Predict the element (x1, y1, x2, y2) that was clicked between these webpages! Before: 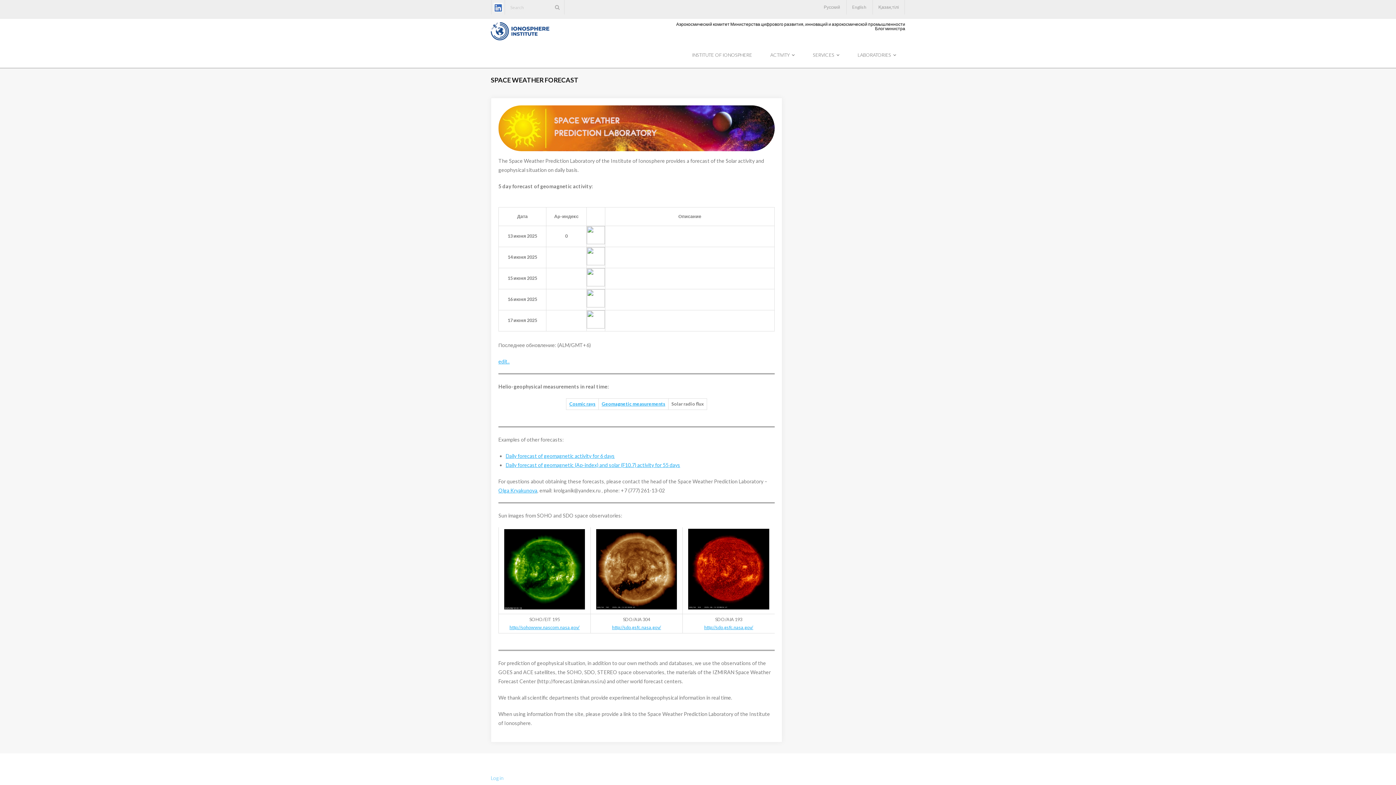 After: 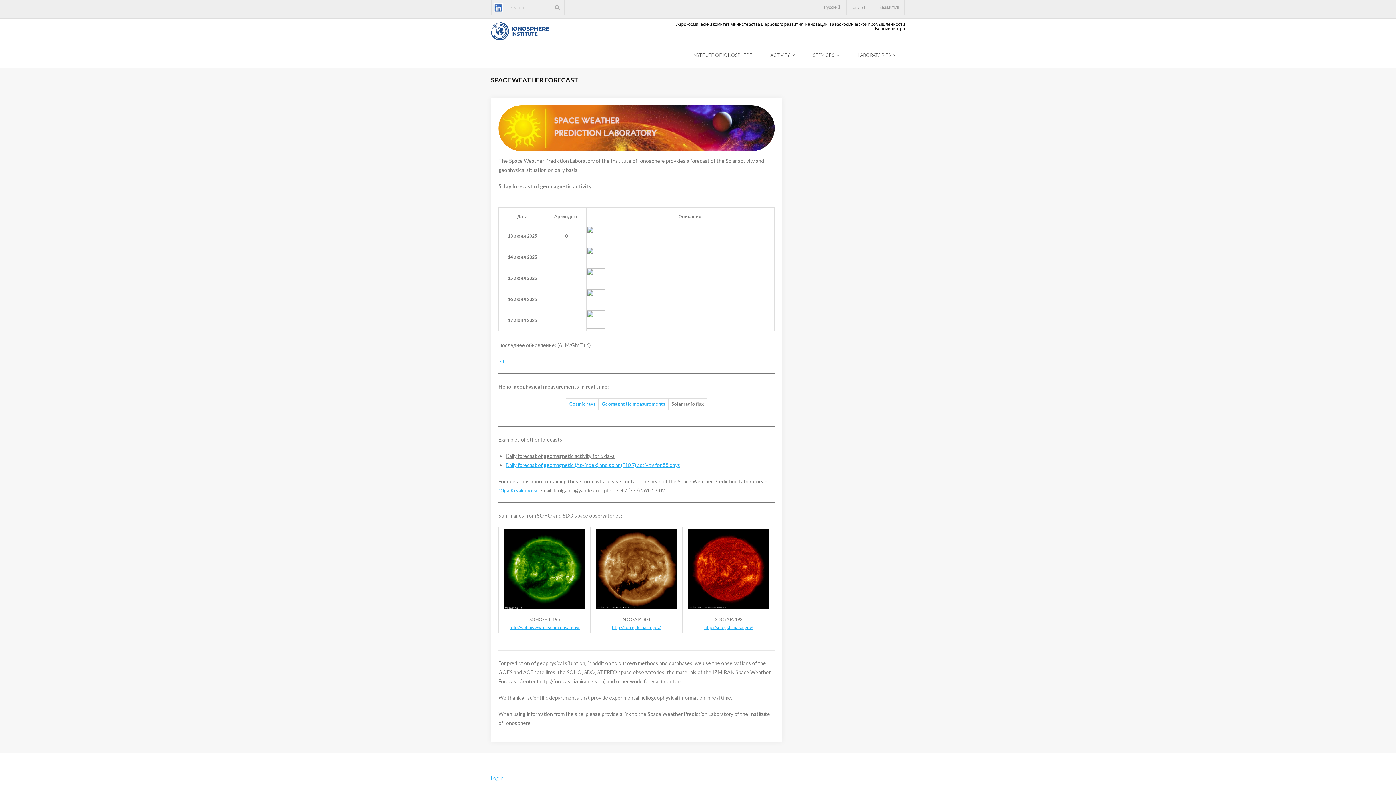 Action: label: Daily forecast of geomagnetic activity for 6 days bbox: (505, 452, 614, 459)